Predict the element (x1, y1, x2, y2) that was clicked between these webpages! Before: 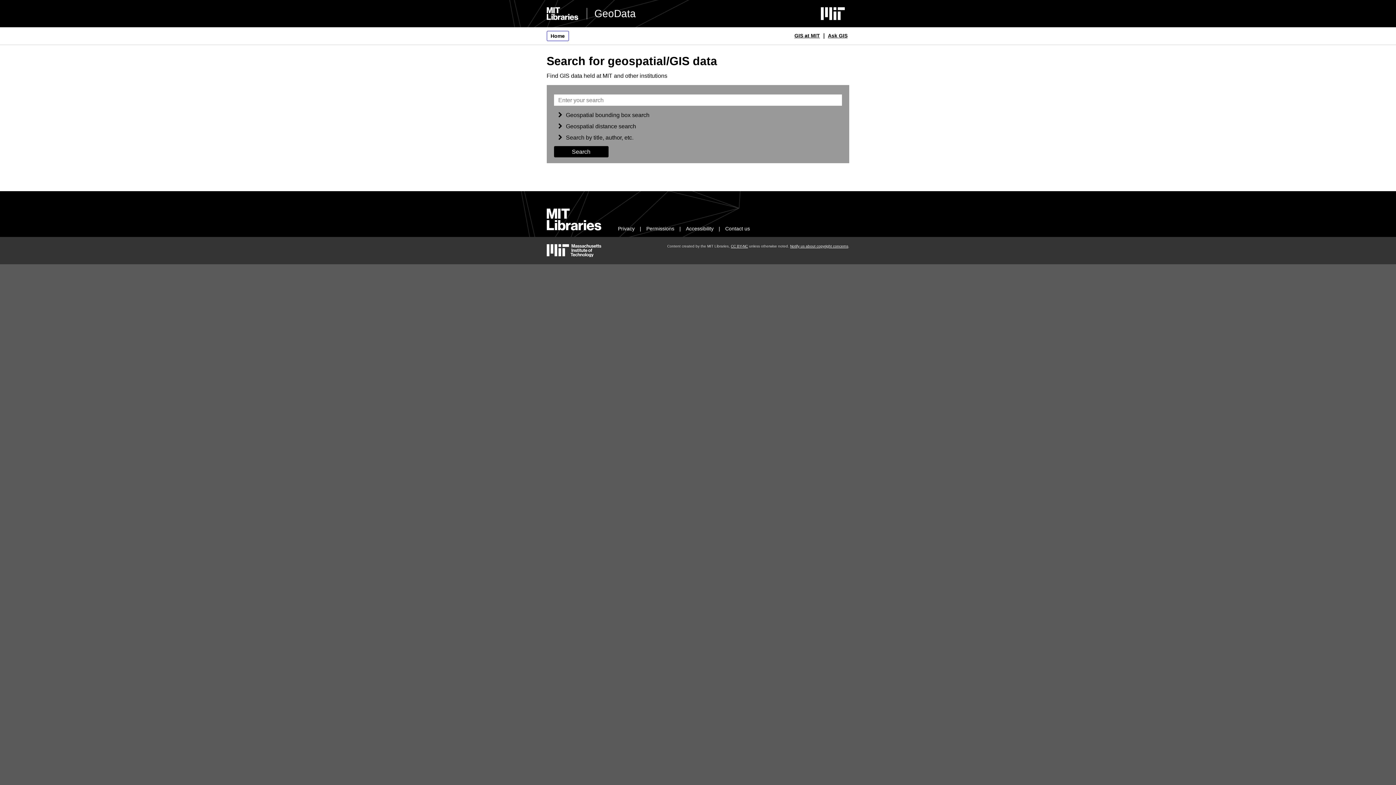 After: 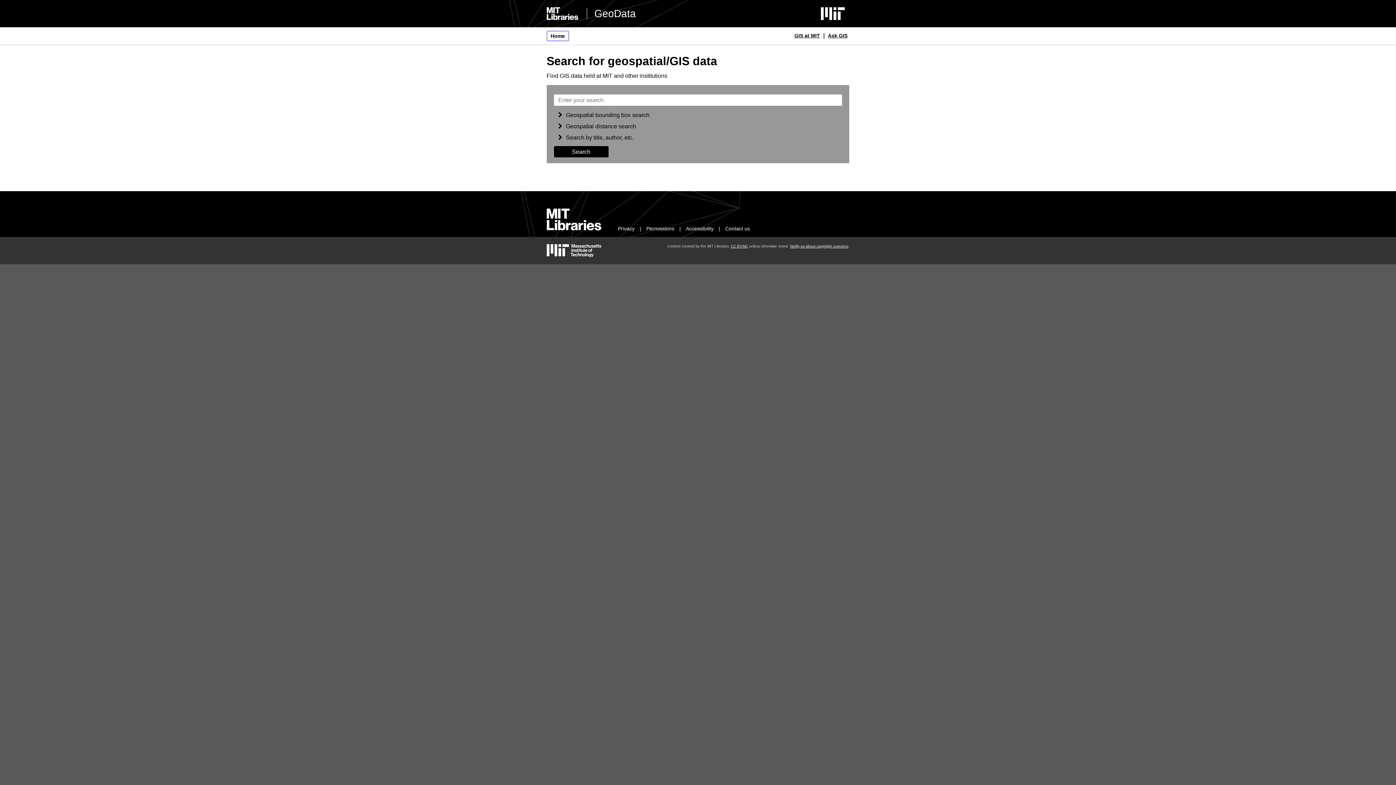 Action: bbox: (586, 7, 636, 19) label: GeoData